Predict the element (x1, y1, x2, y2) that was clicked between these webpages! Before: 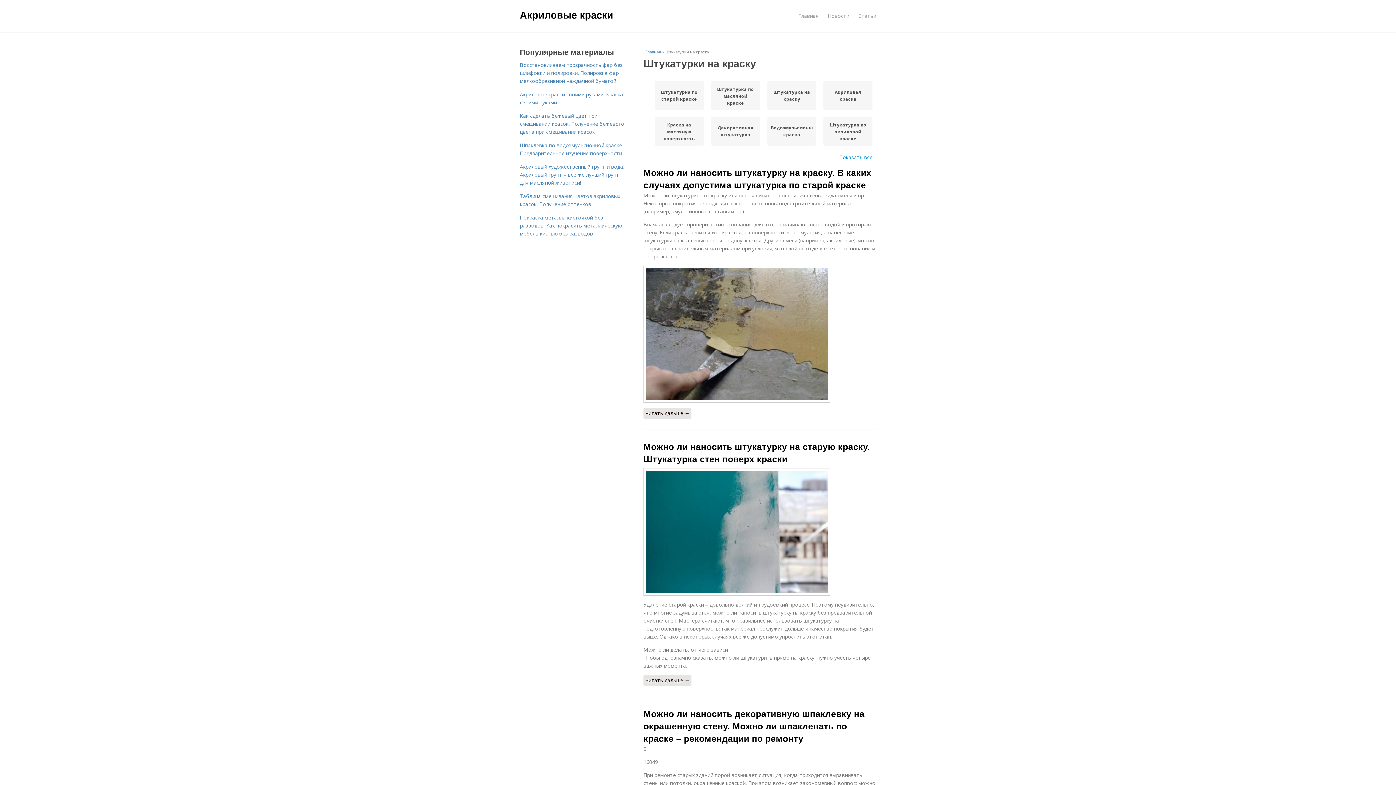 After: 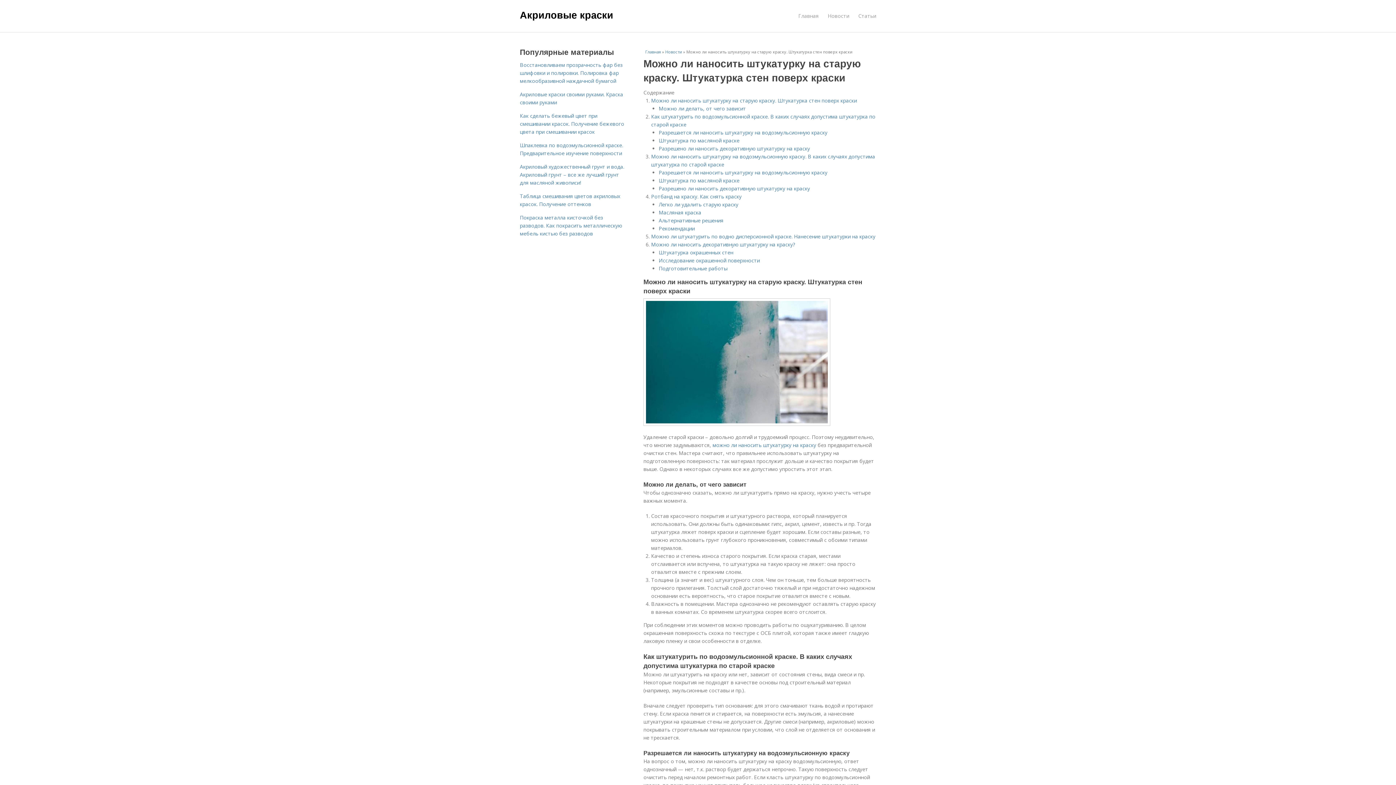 Action: bbox: (643, 675, 691, 686) label: Читать дальше →